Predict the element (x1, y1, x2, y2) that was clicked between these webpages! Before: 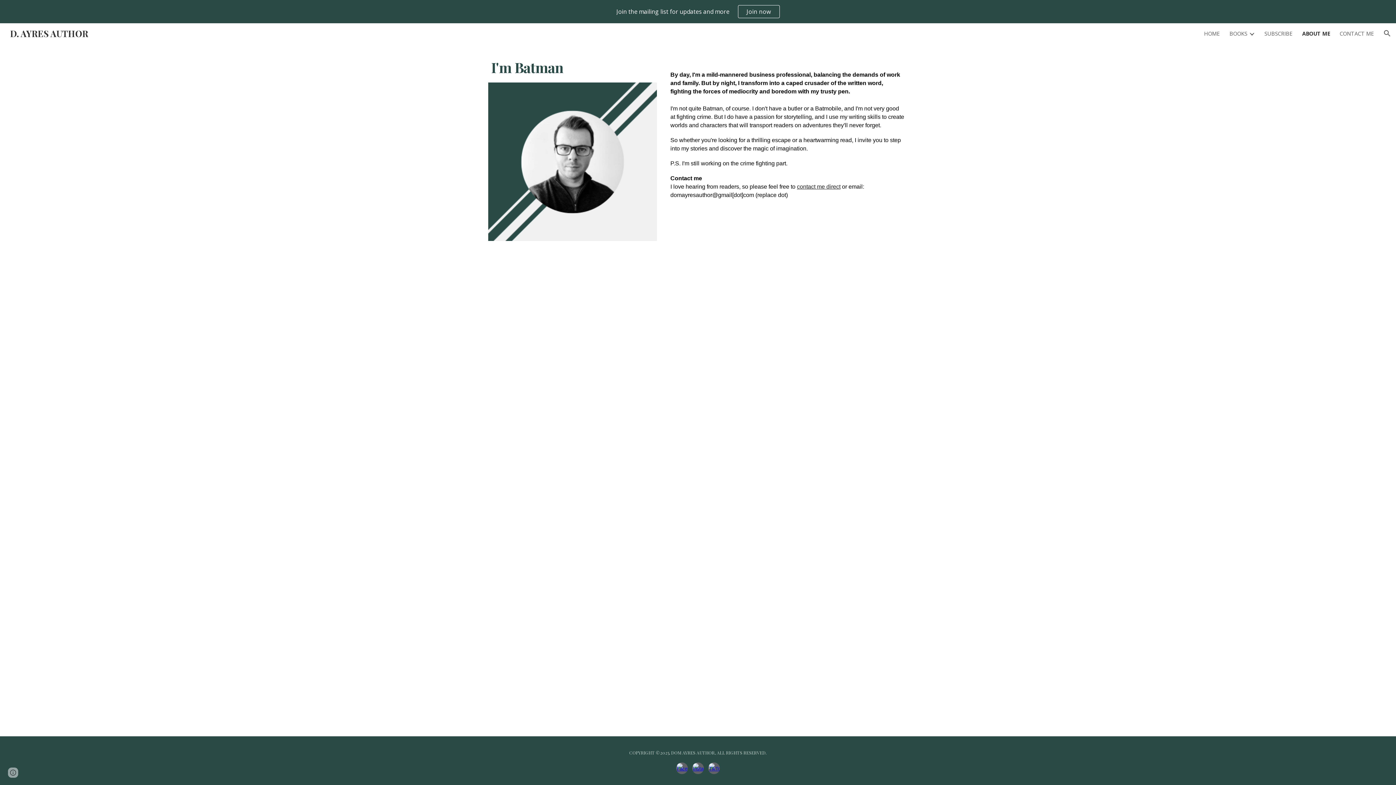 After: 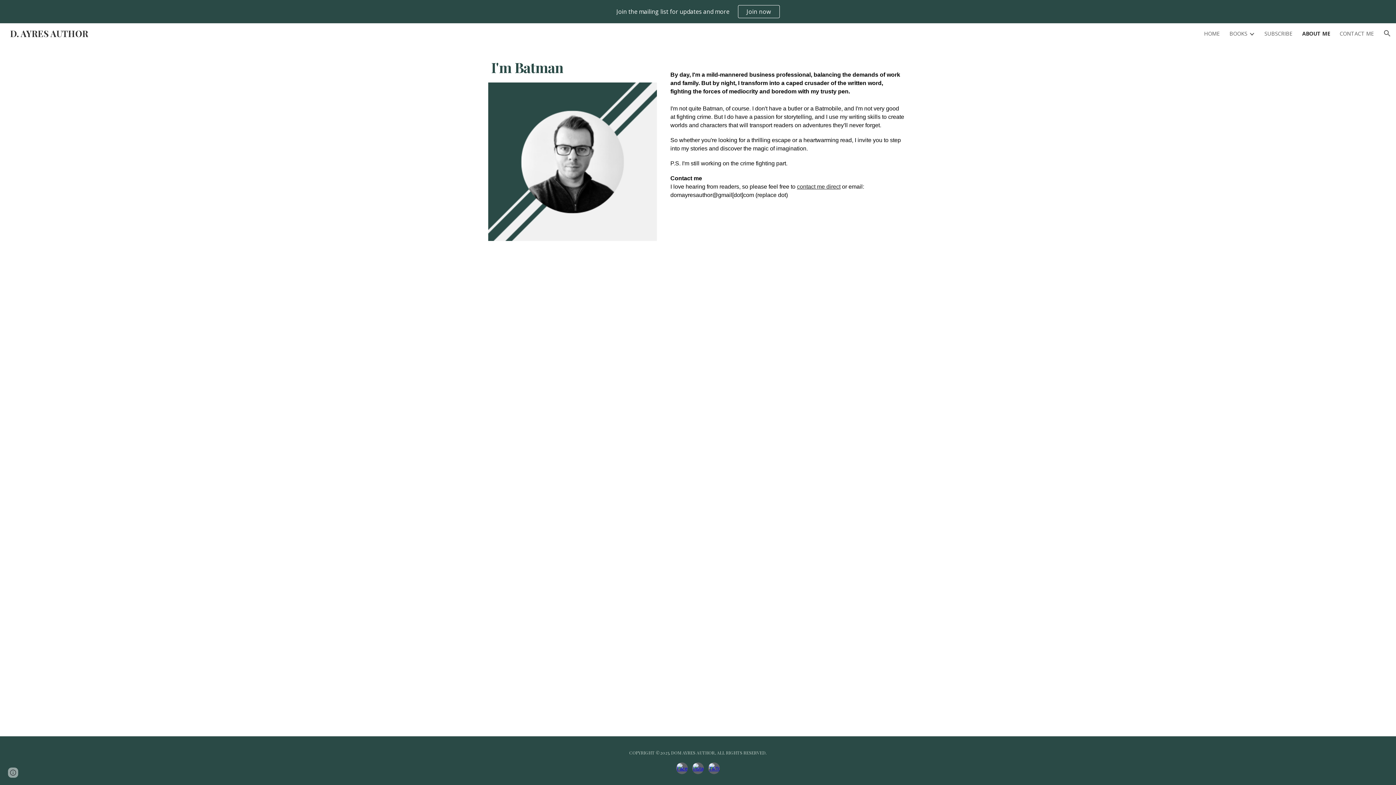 Action: bbox: (676, 762, 688, 774)